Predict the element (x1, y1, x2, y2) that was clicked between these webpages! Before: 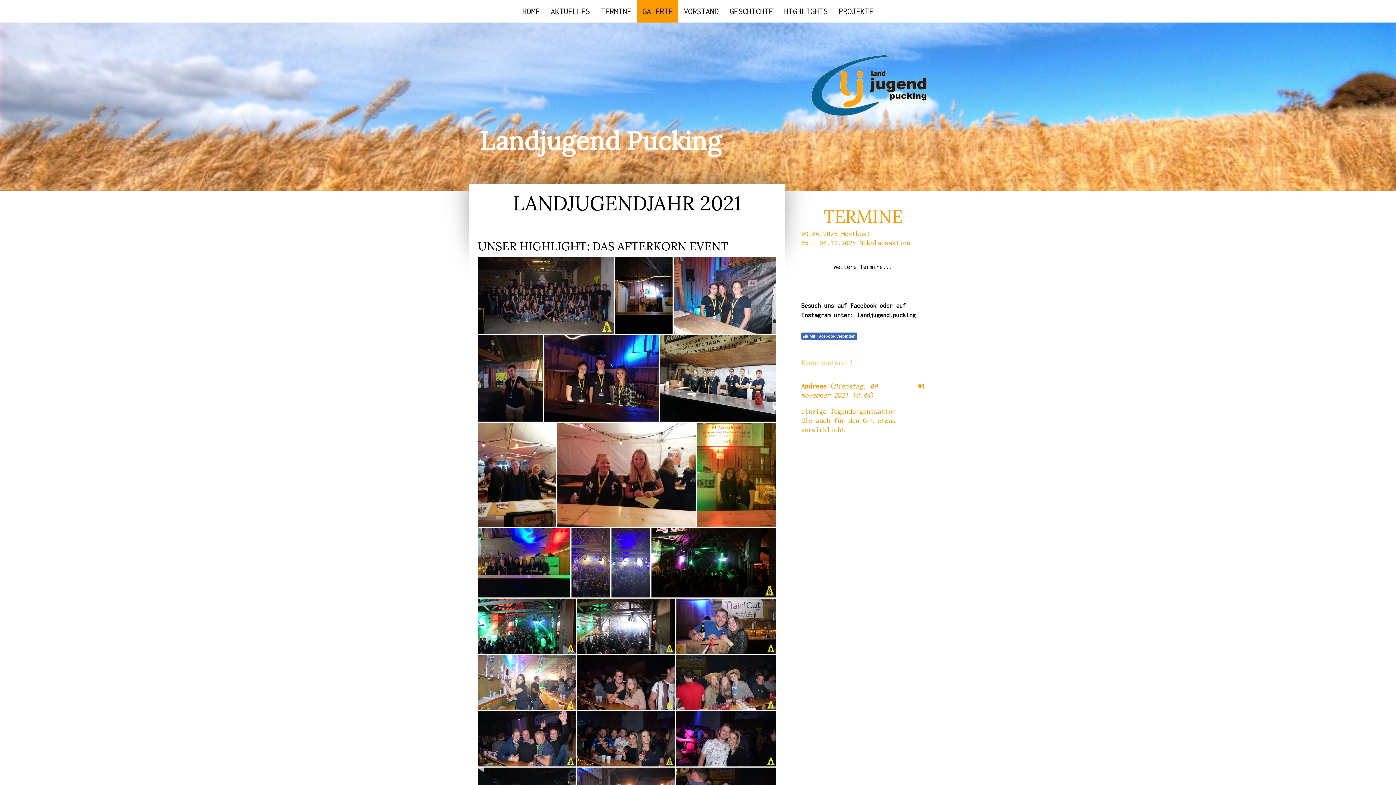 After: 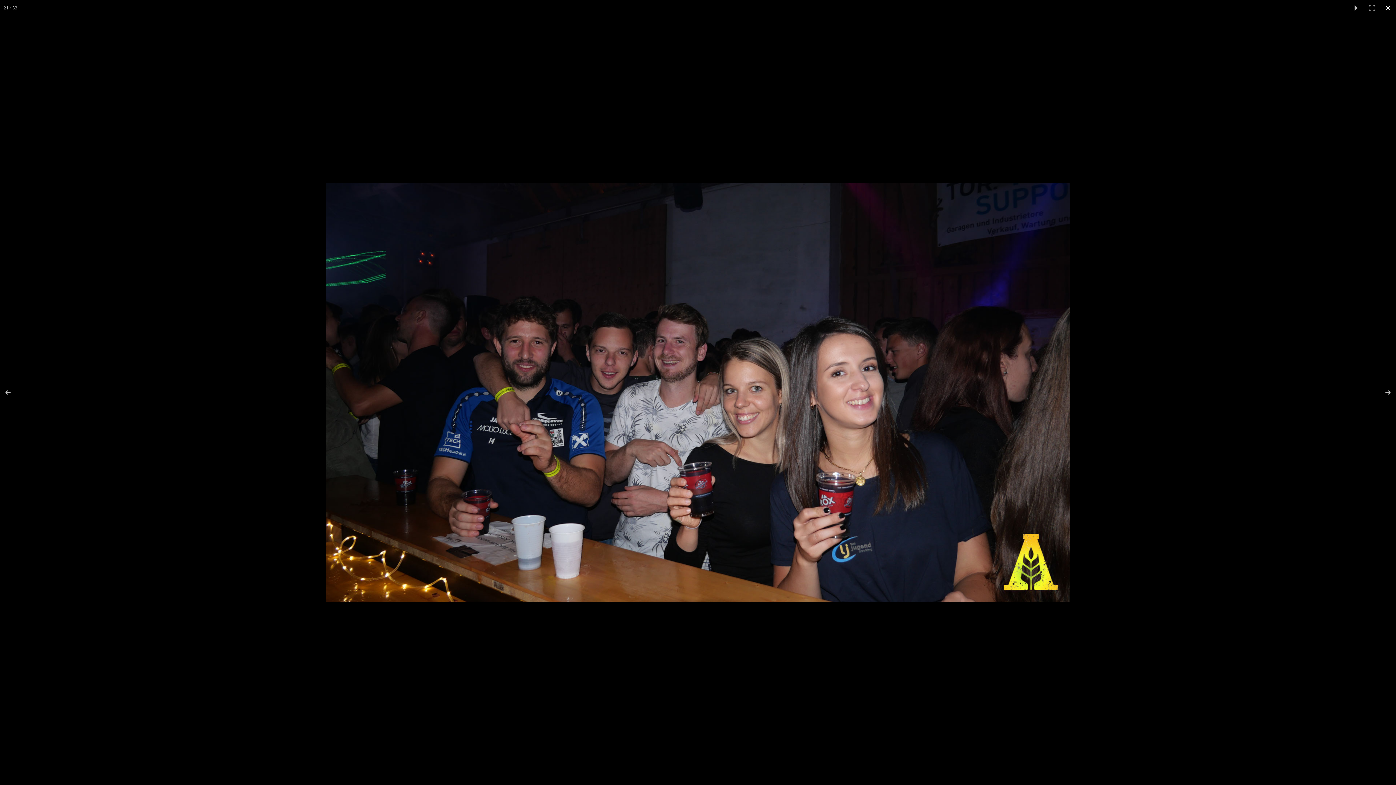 Action: bbox: (577, 711, 676, 766)